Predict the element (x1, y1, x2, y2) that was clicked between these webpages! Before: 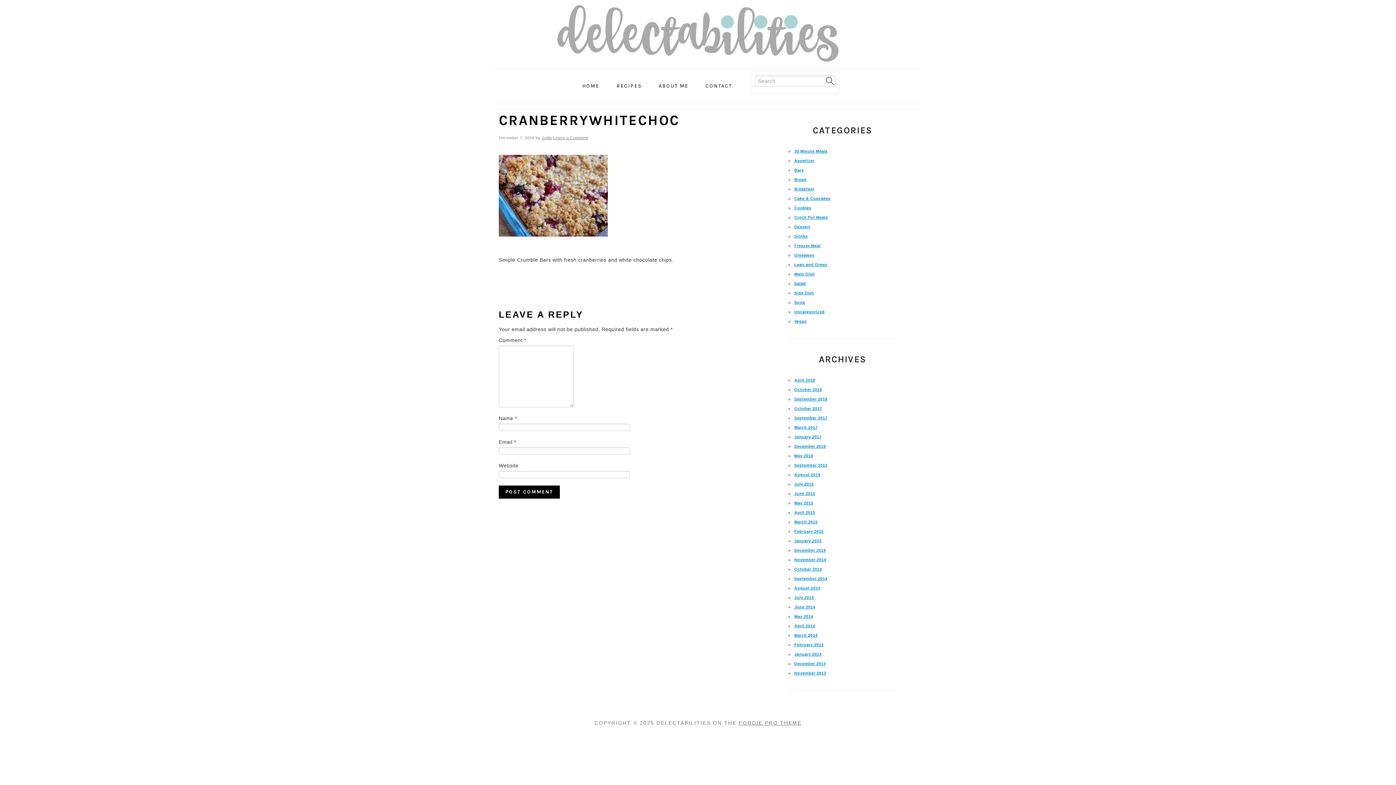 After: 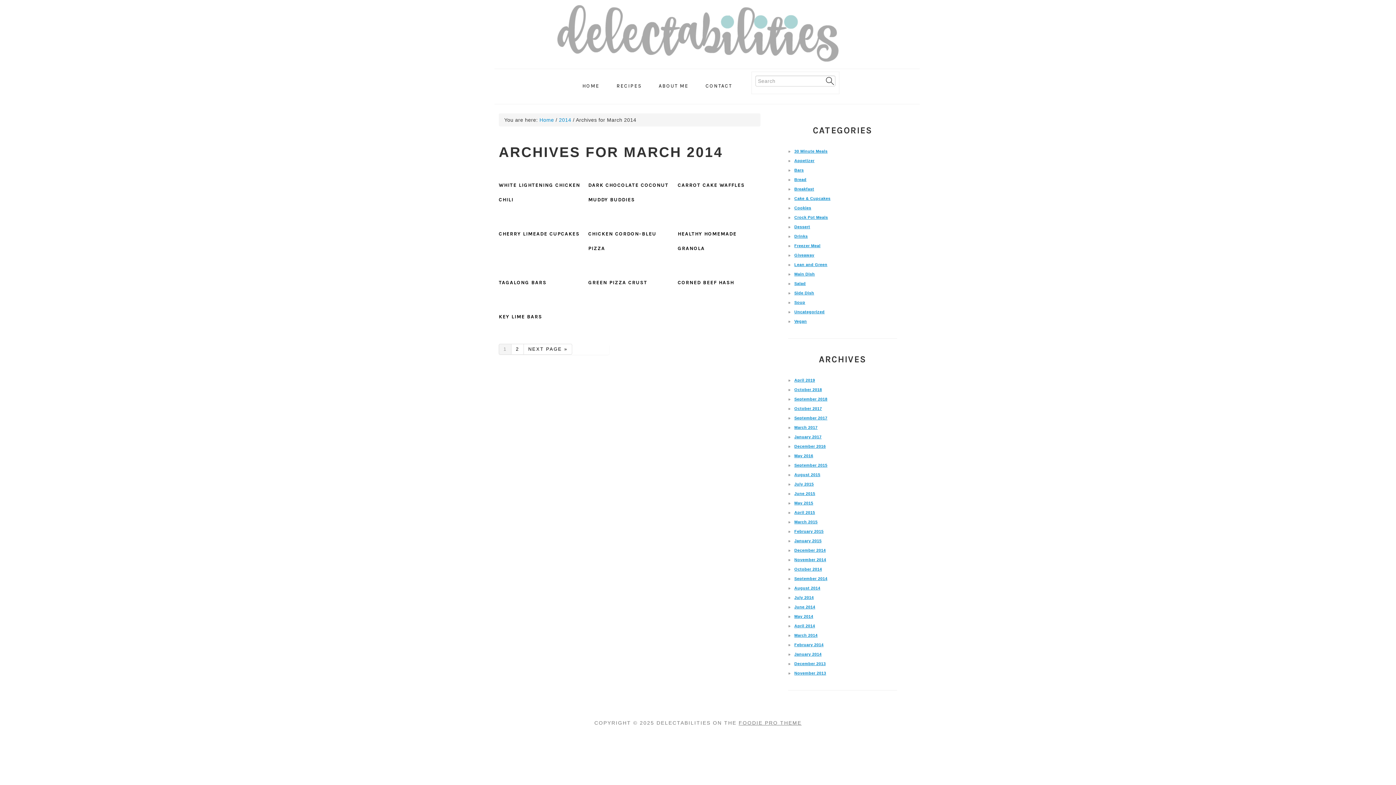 Action: bbox: (794, 633, 817, 637) label: March 2014